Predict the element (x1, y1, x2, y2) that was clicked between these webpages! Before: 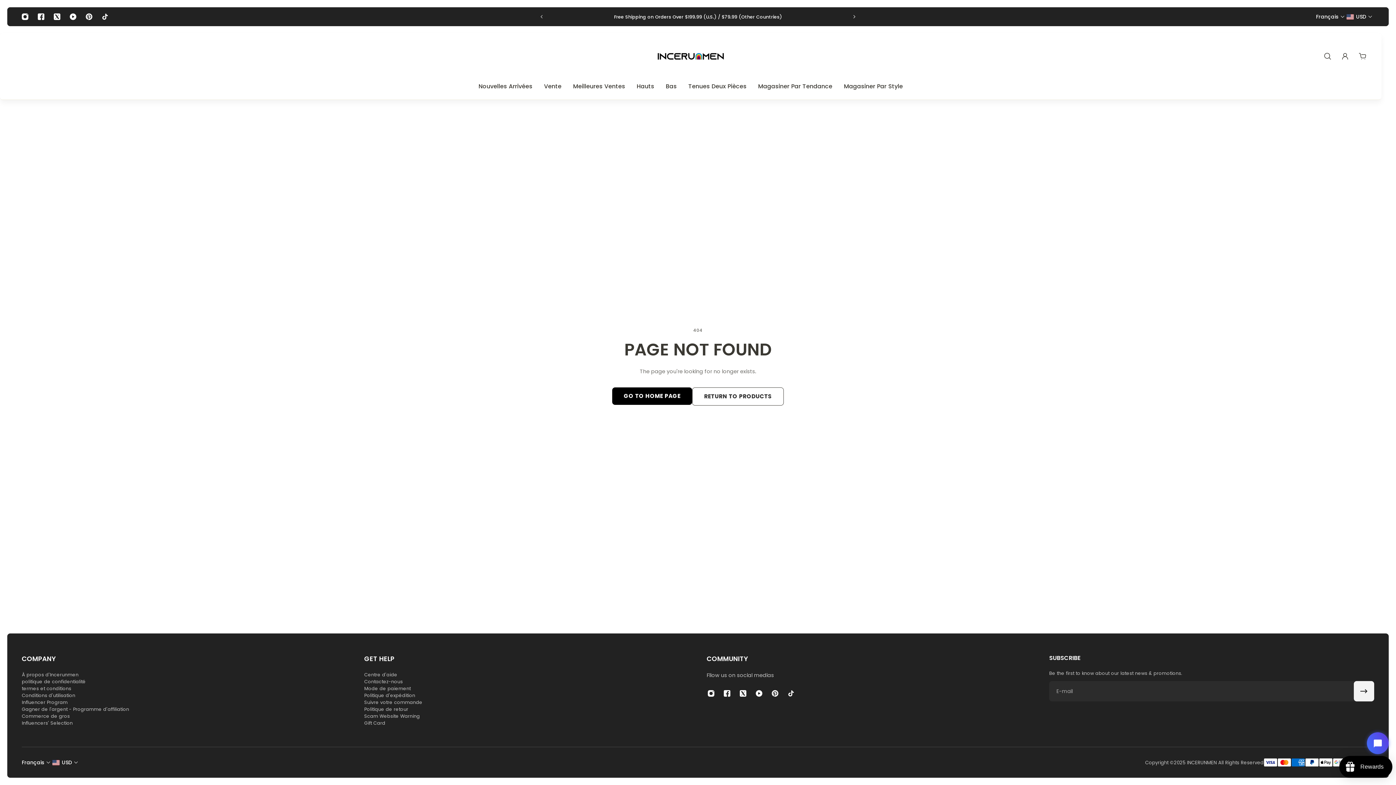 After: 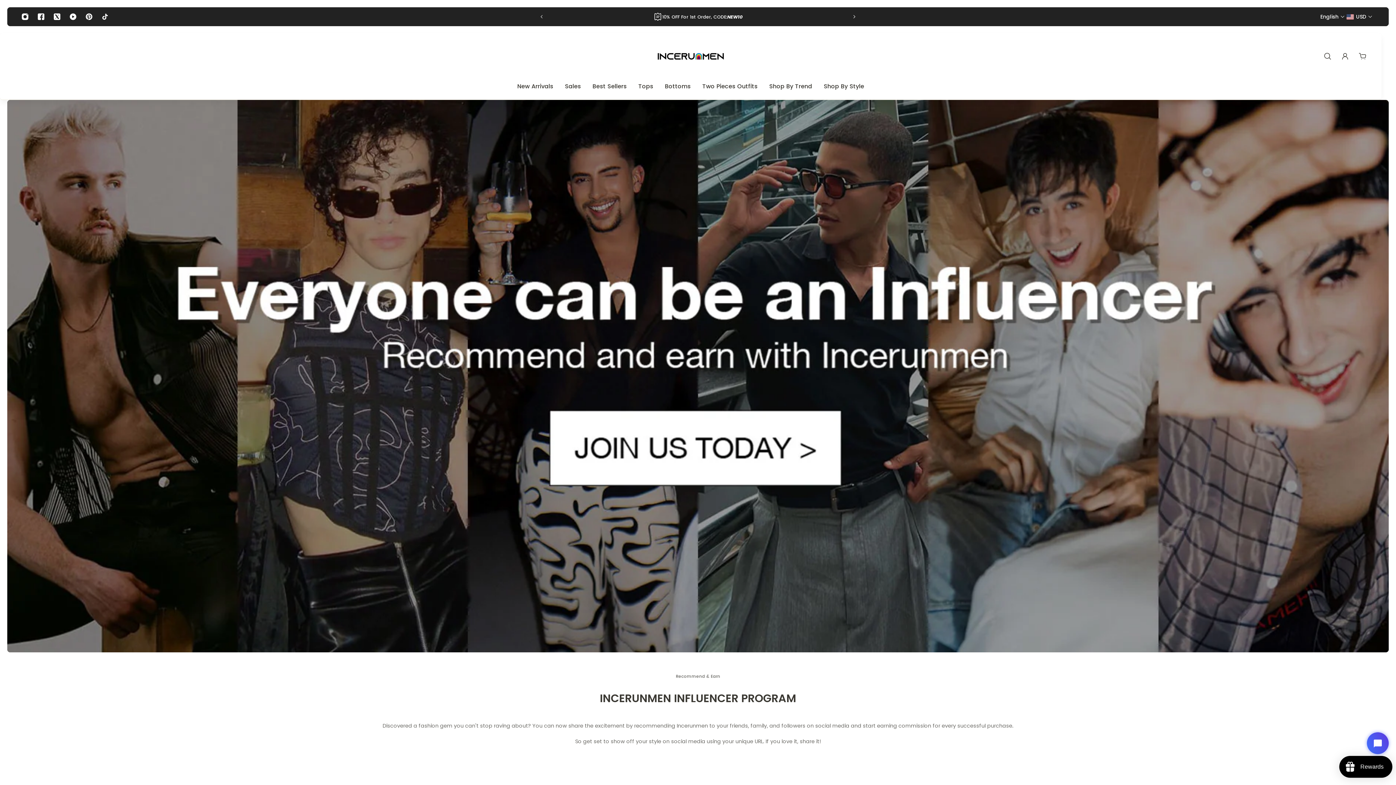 Action: label: Influencer Program bbox: (21, 699, 129, 706)